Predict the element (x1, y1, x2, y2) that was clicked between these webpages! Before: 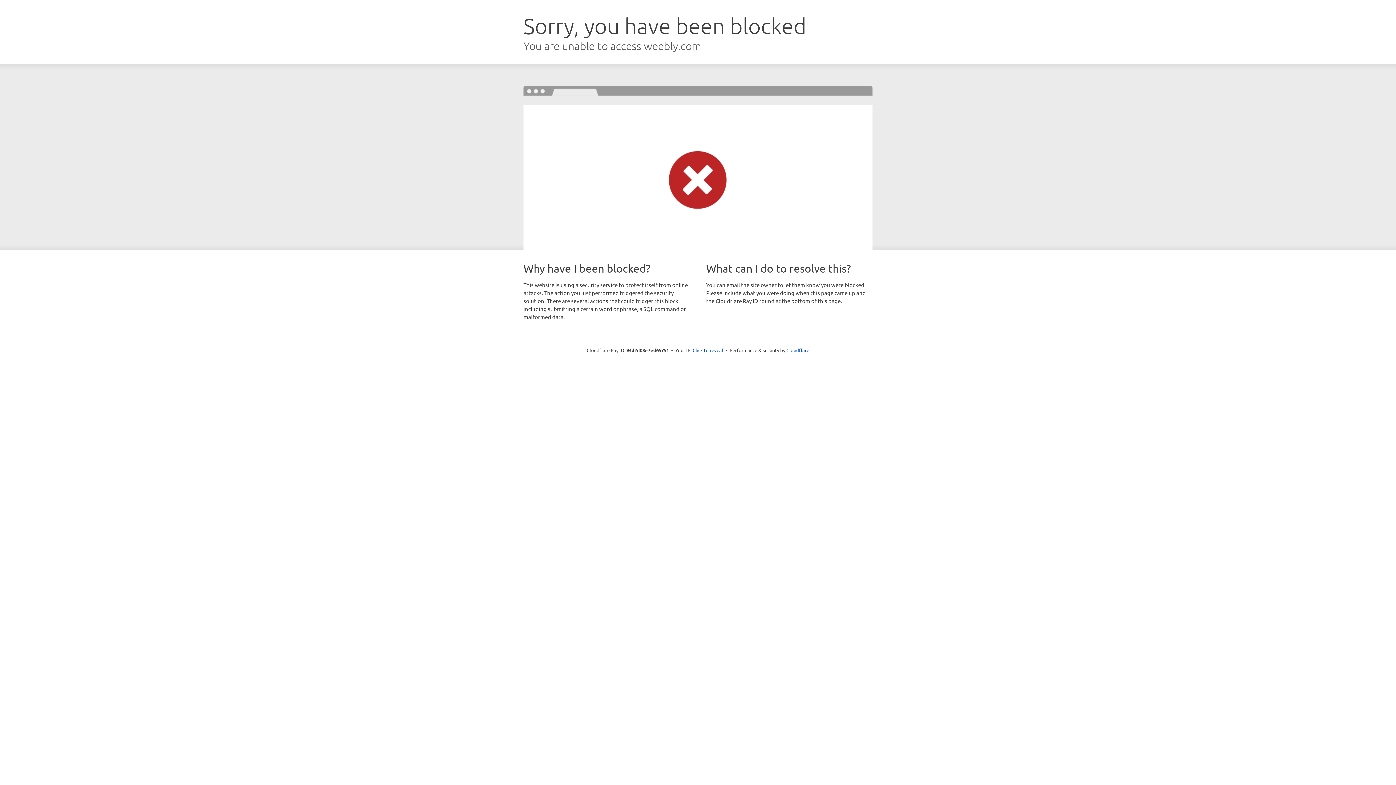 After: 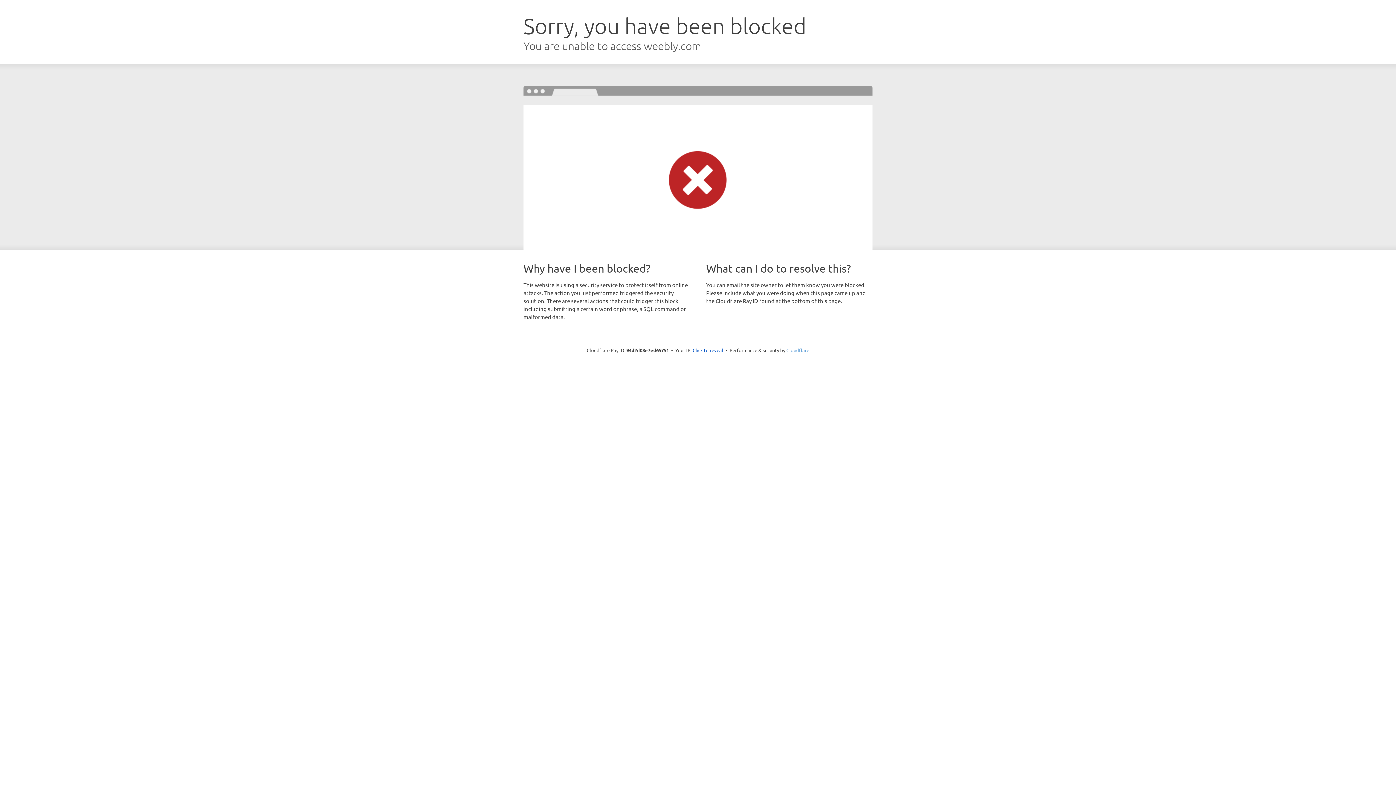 Action: bbox: (786, 347, 809, 353) label: Cloudflare